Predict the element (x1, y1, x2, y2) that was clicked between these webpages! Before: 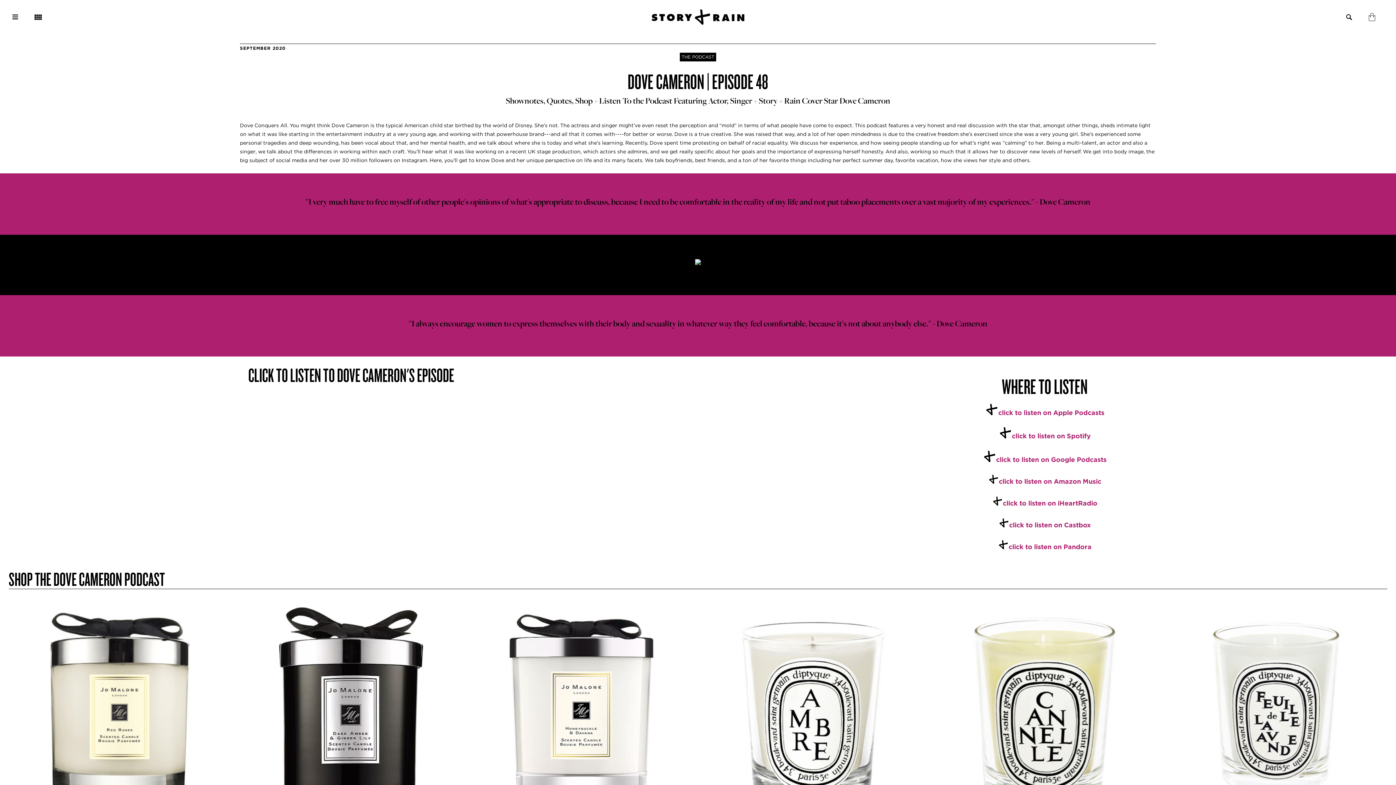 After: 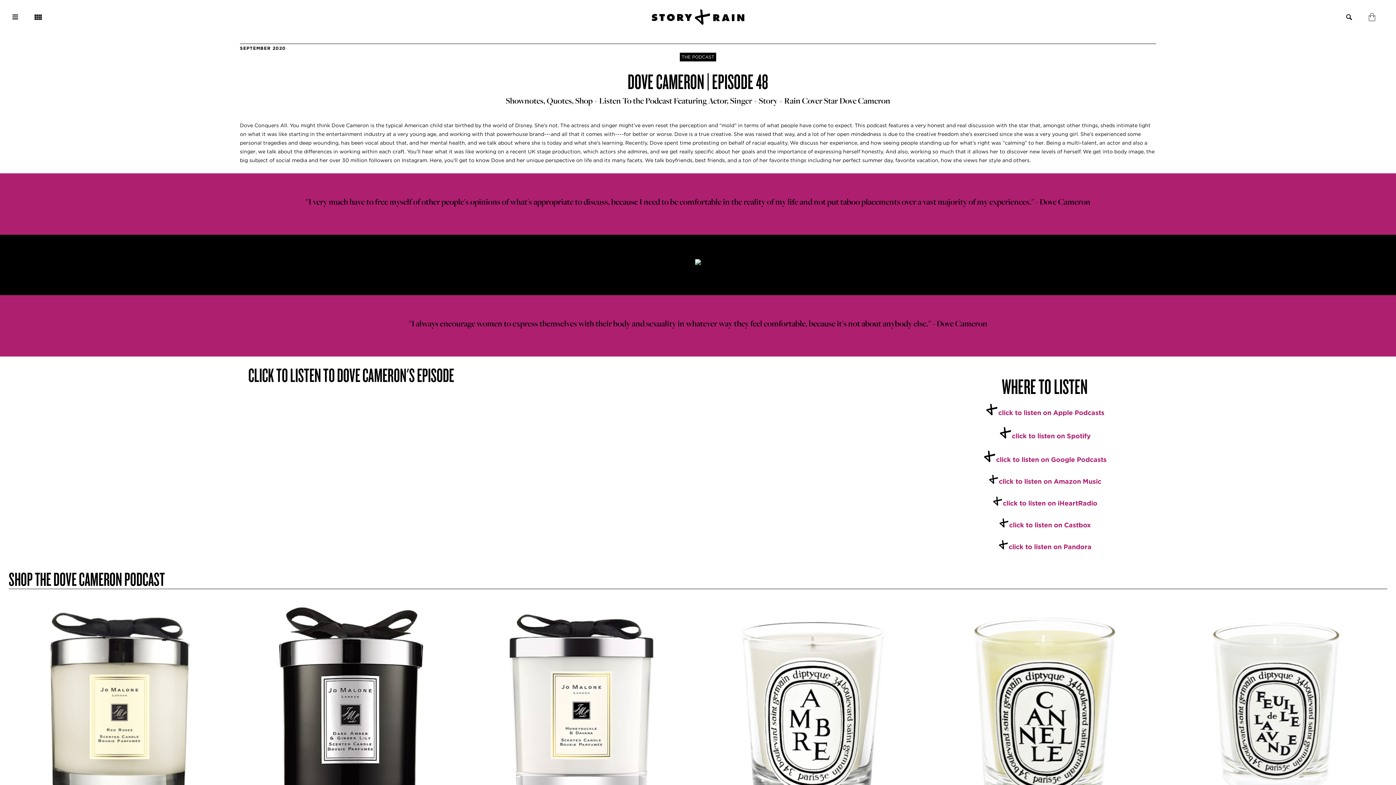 Action: bbox: (996, 456, 1106, 463) label: click to listen on Google Podcasts